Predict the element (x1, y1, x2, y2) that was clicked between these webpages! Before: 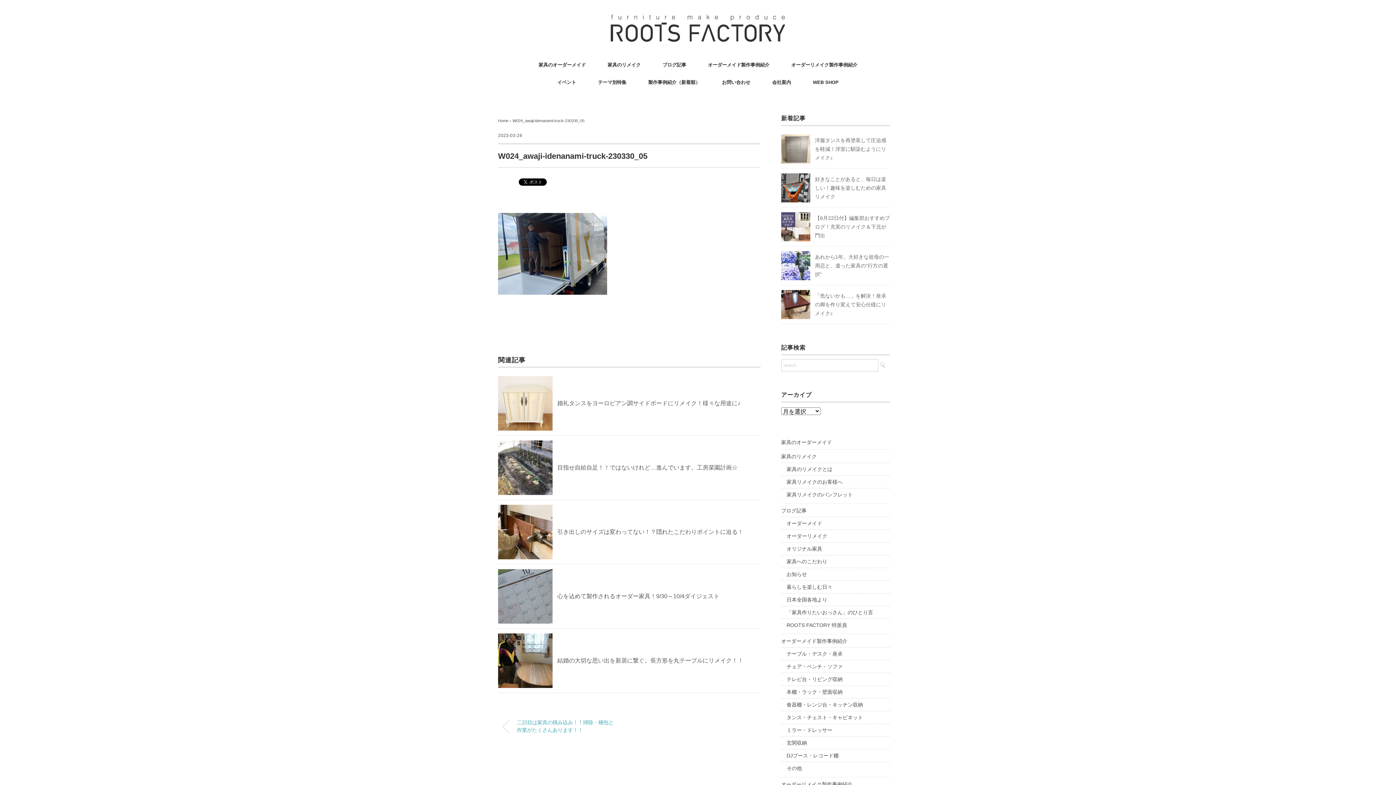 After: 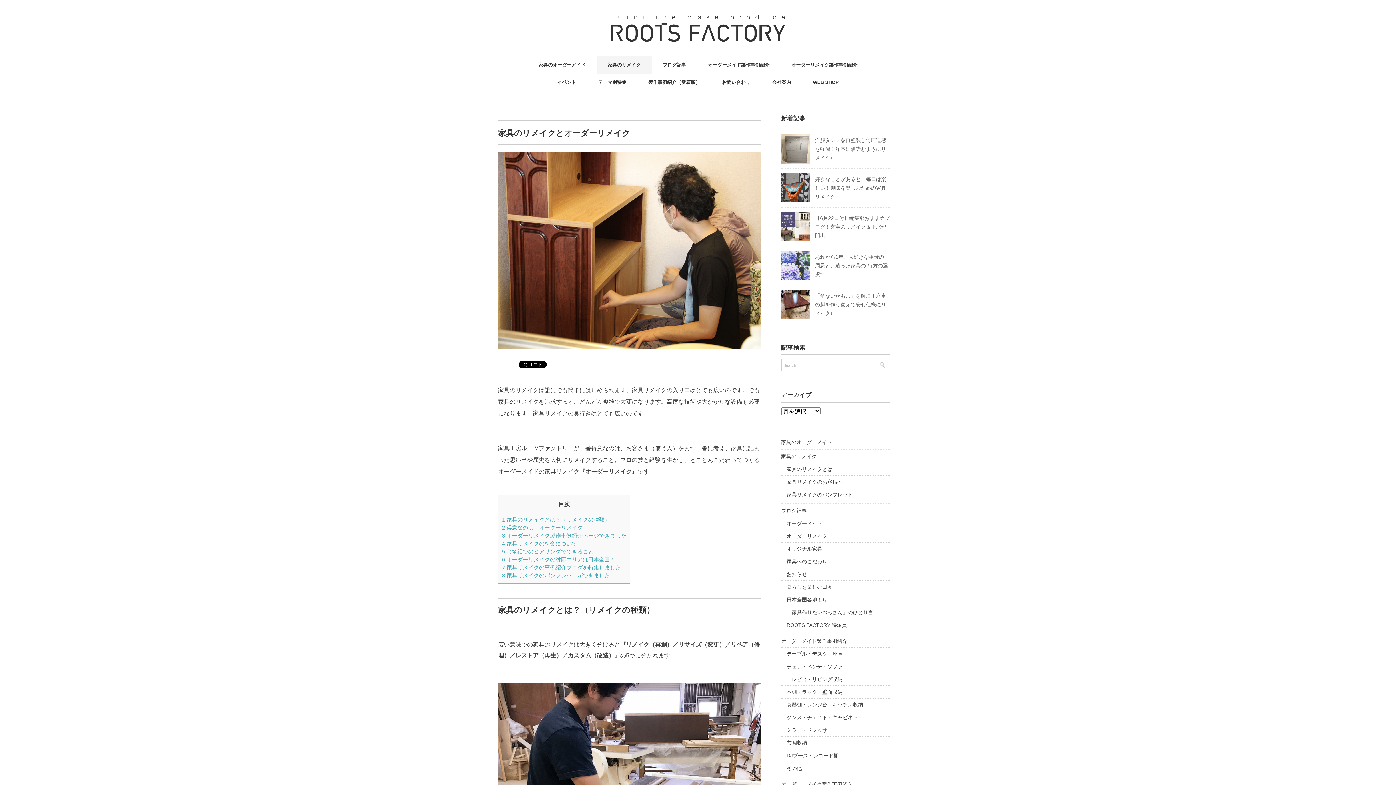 Action: label: 家具のリメイク bbox: (781, 452, 816, 461)